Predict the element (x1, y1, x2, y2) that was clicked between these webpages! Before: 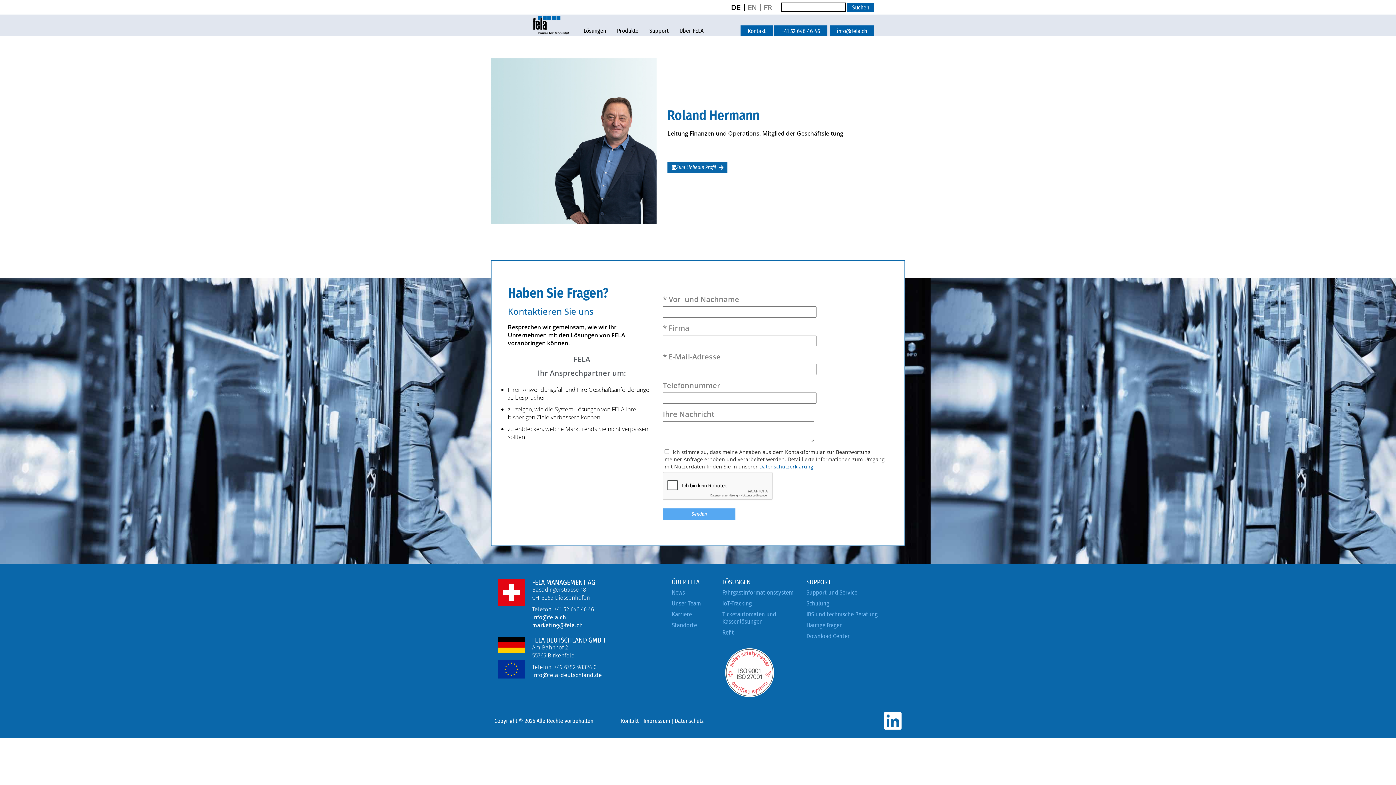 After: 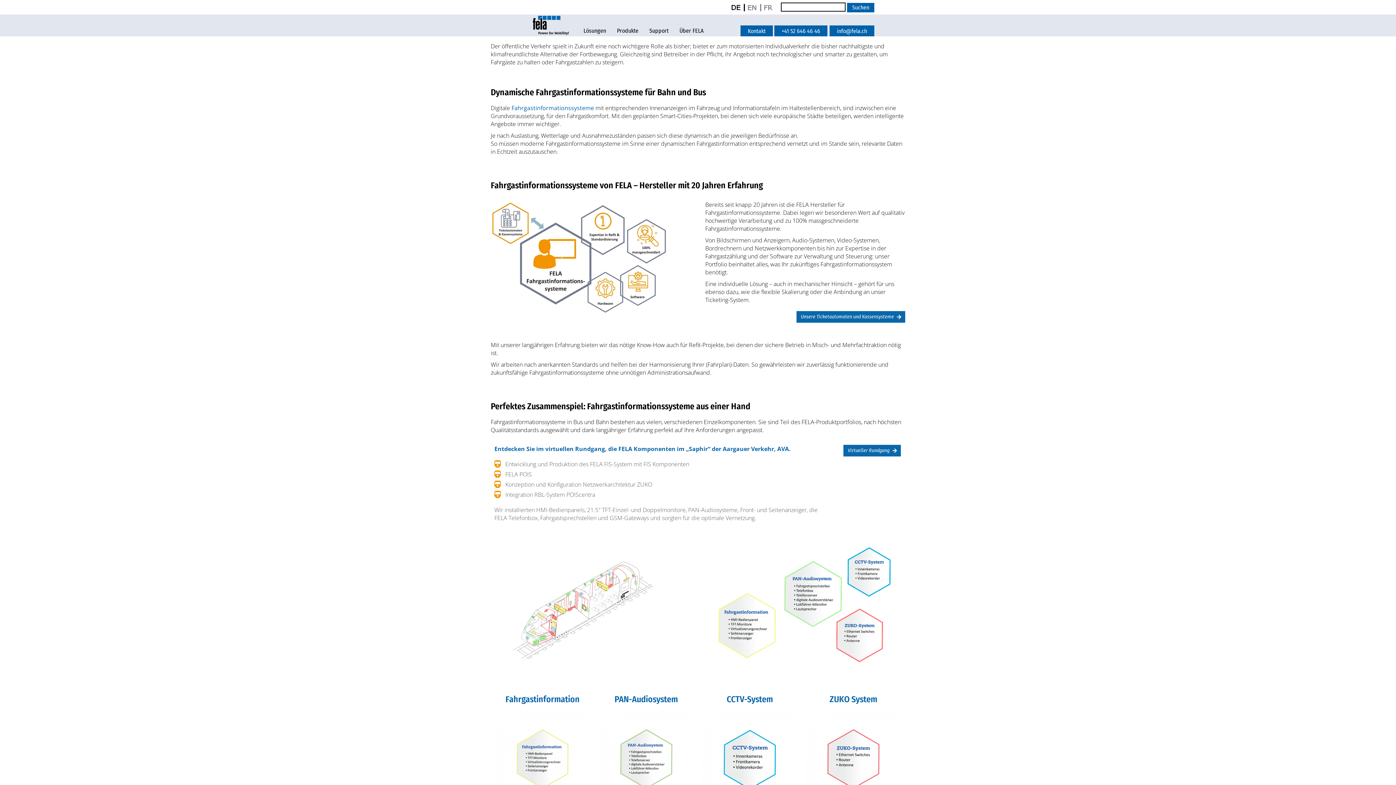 Action: label: Fahrgastinformationssystem bbox: (722, 587, 799, 598)